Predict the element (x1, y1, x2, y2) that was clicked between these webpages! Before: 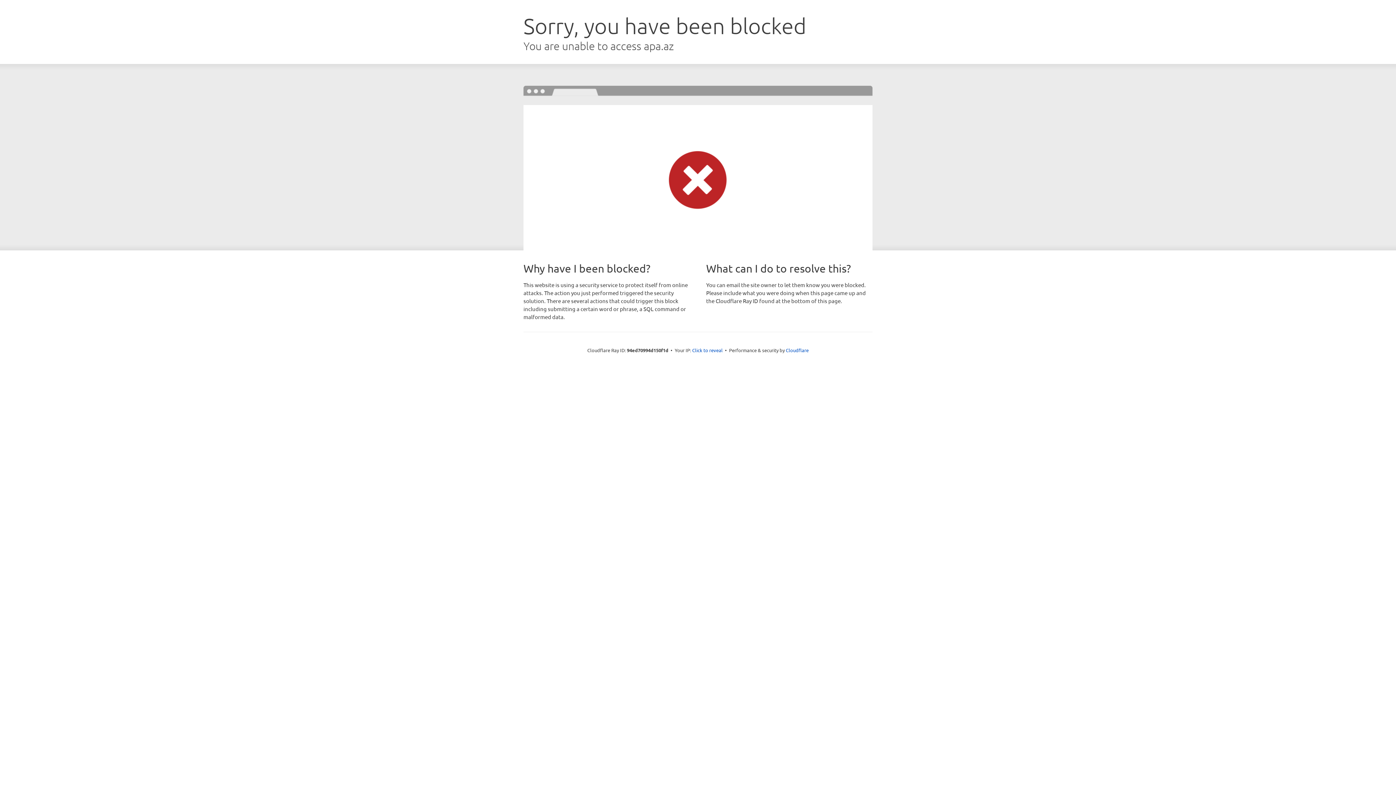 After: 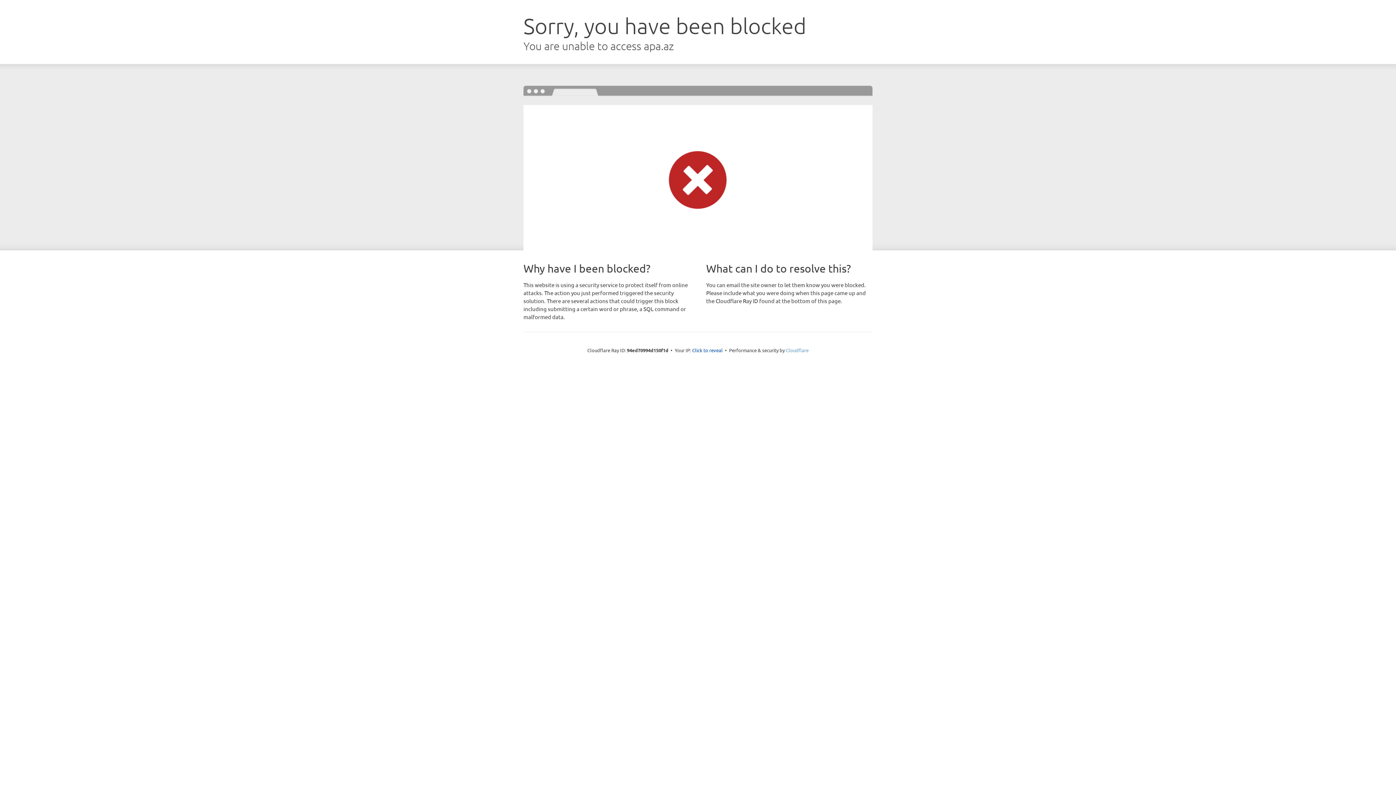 Action: bbox: (786, 347, 808, 353) label: Cloudflare